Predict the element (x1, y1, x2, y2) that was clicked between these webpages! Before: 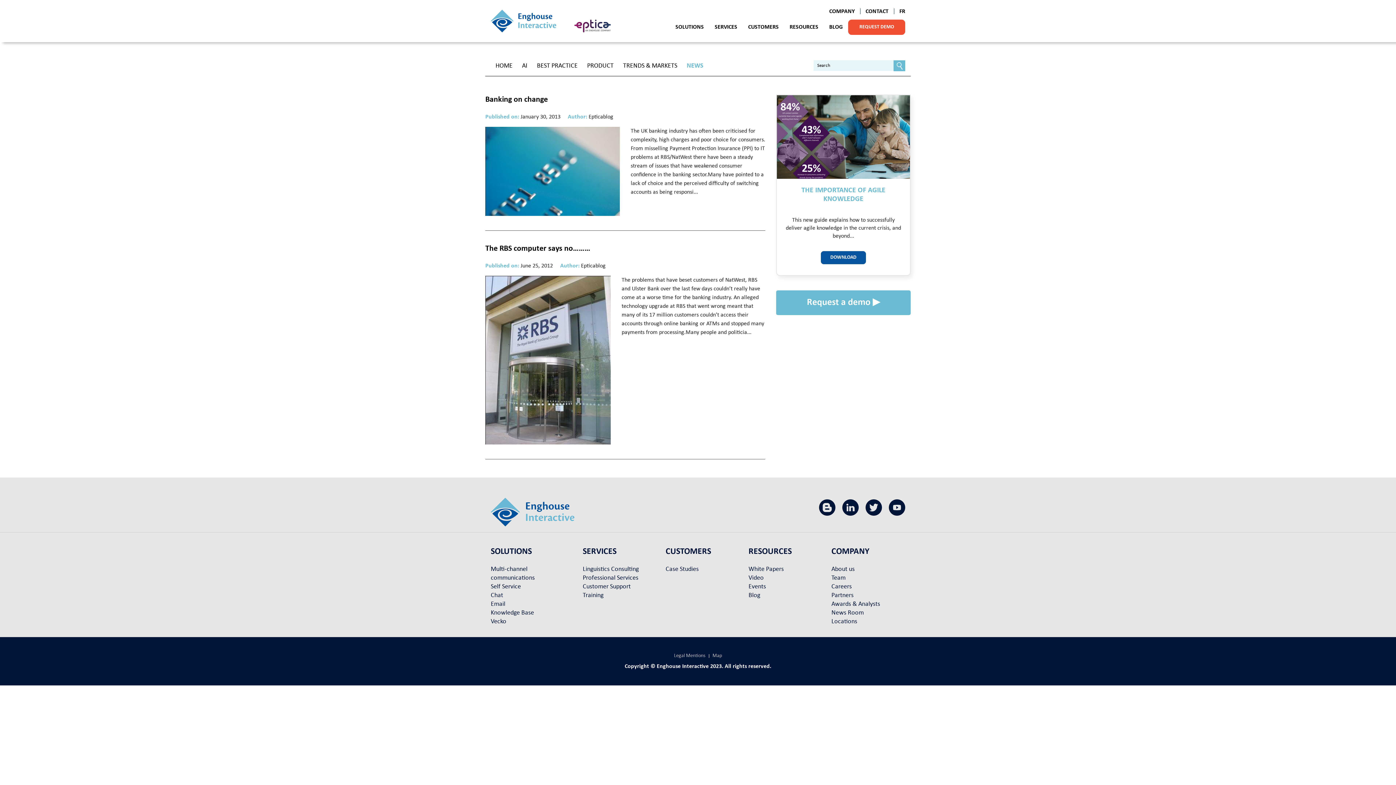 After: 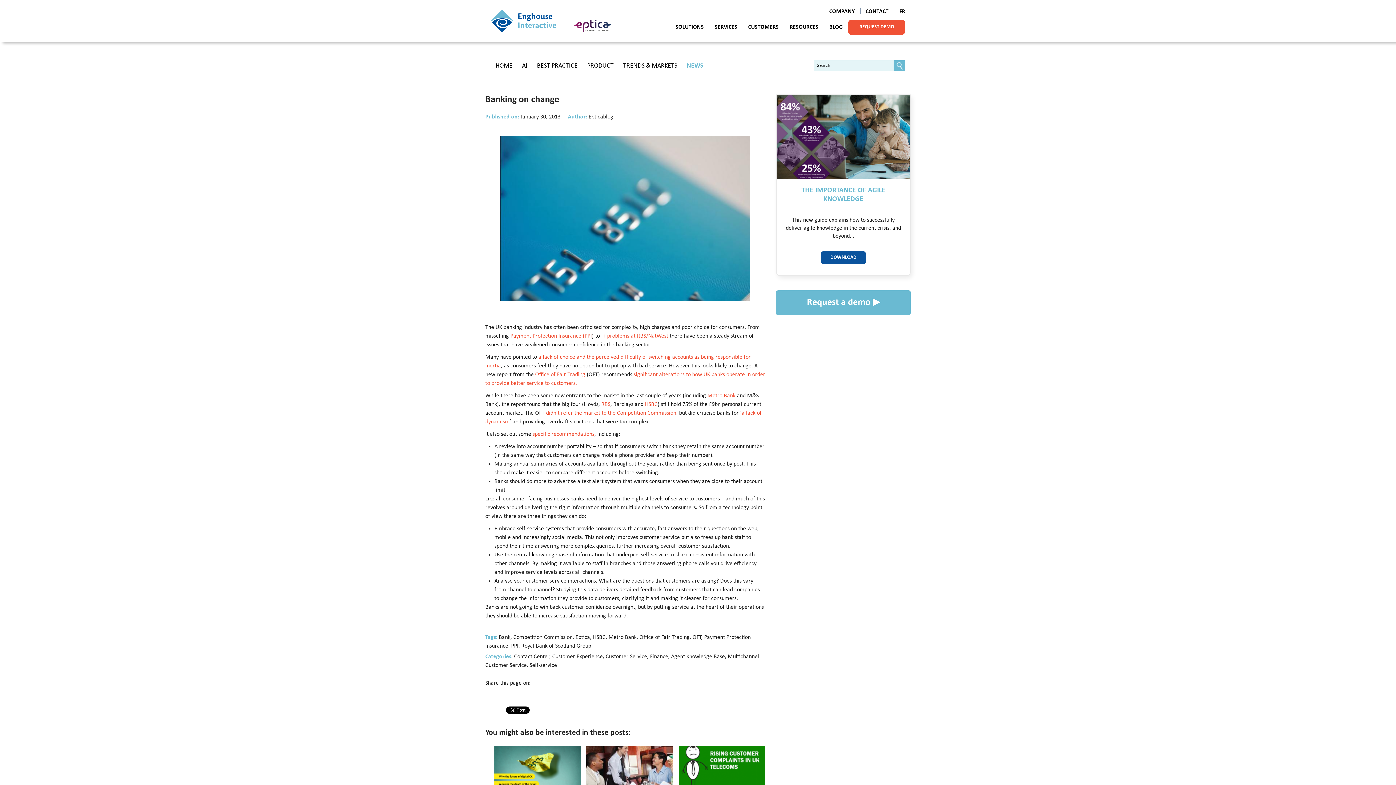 Action: bbox: (485, 168, 620, 174)